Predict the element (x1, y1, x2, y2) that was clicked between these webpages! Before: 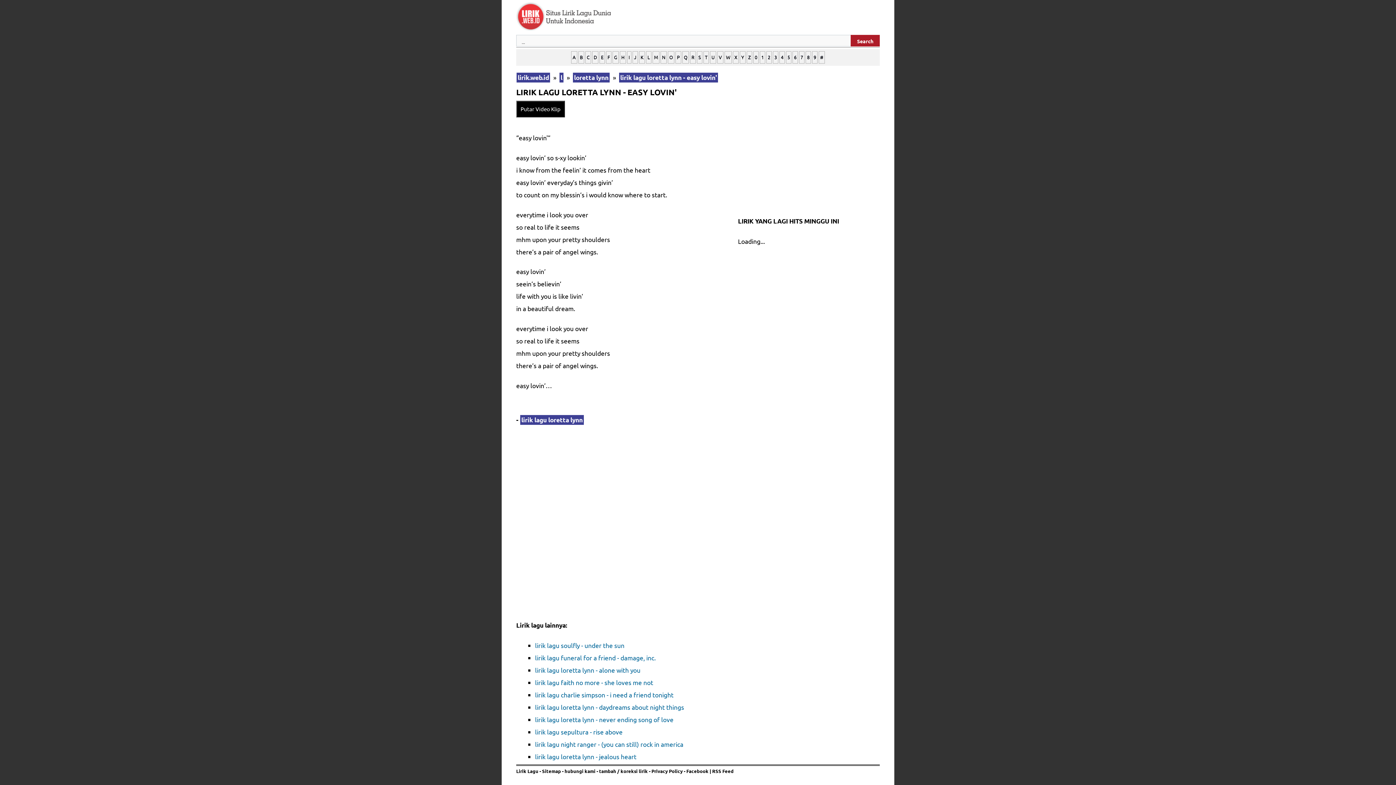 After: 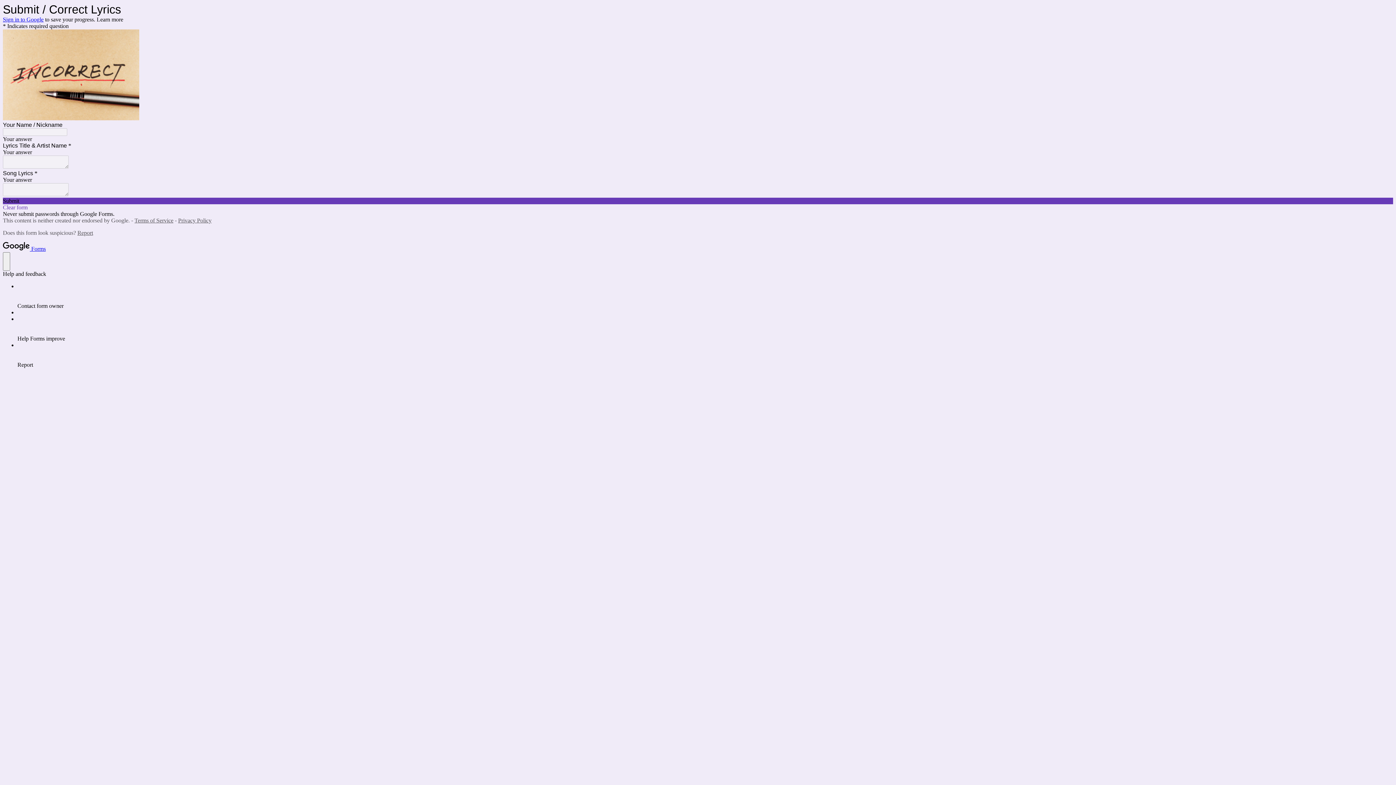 Action: label: tambah / koreksi lirik bbox: (599, 768, 648, 774)